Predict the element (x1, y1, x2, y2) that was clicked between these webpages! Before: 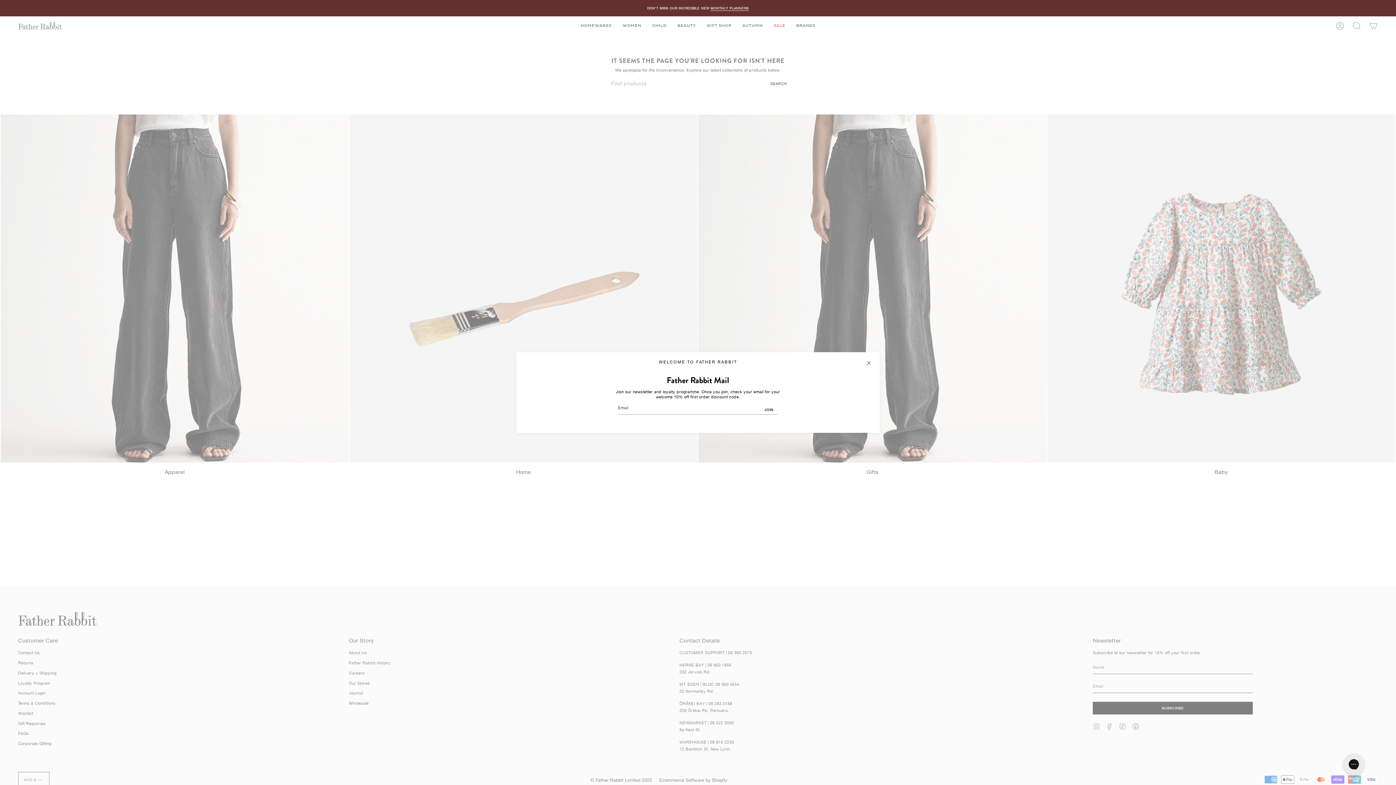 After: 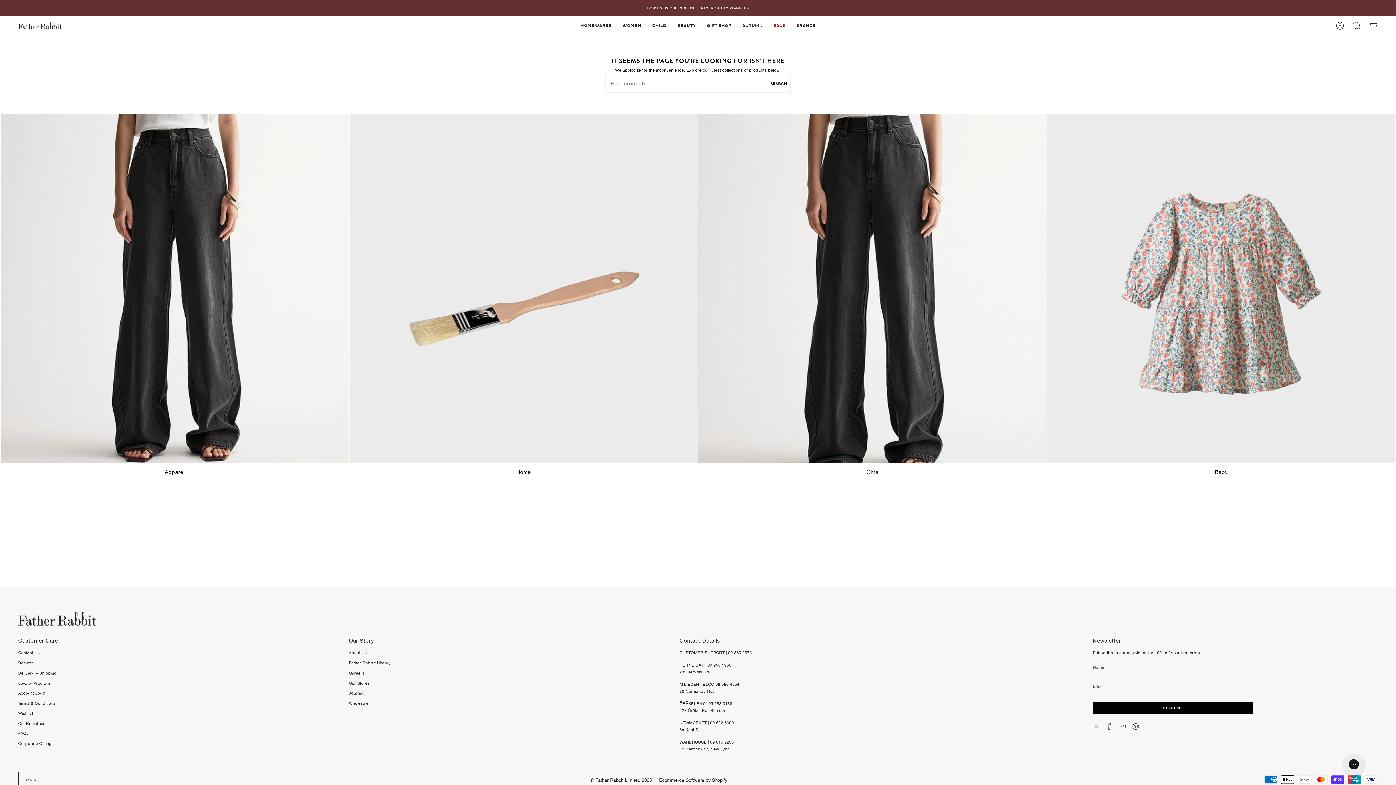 Action: bbox: (865, 359, 872, 366)